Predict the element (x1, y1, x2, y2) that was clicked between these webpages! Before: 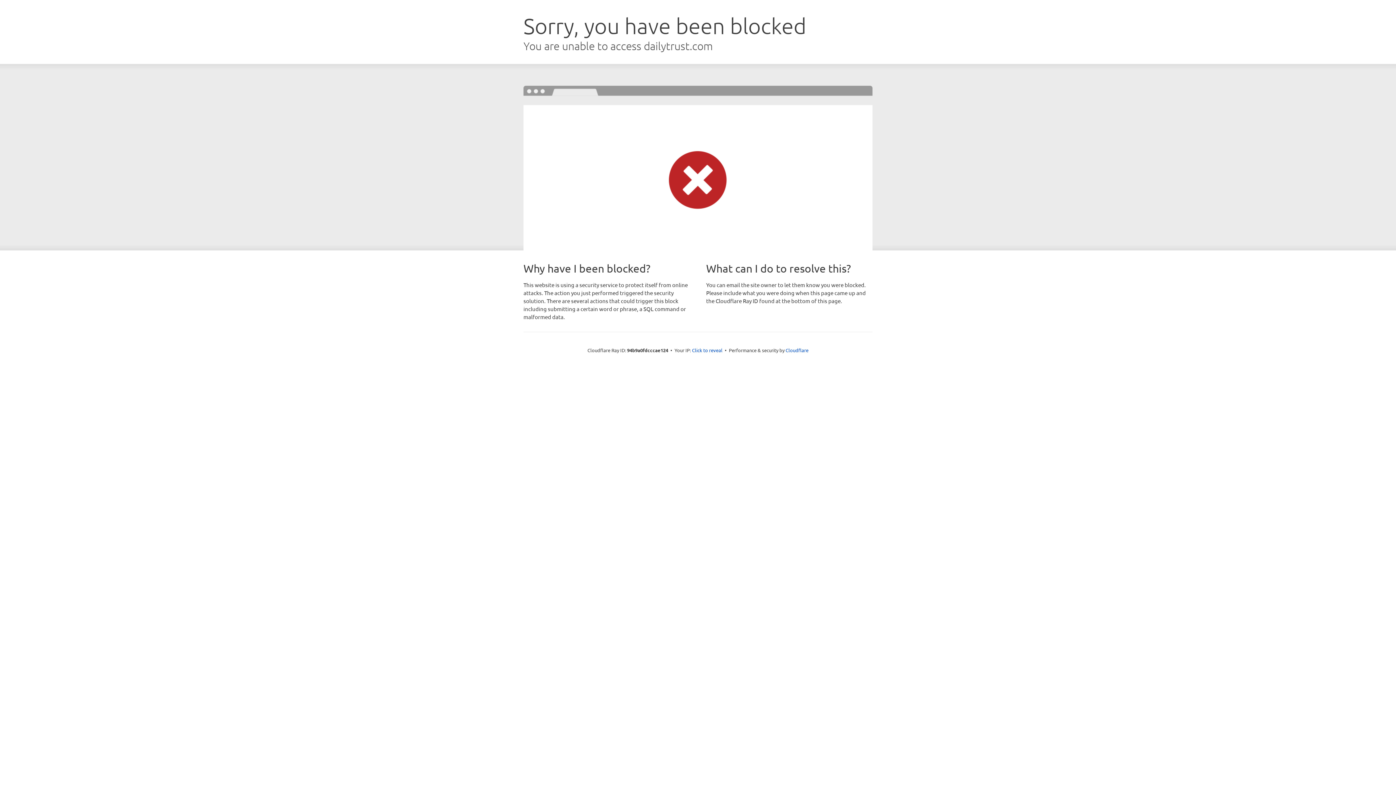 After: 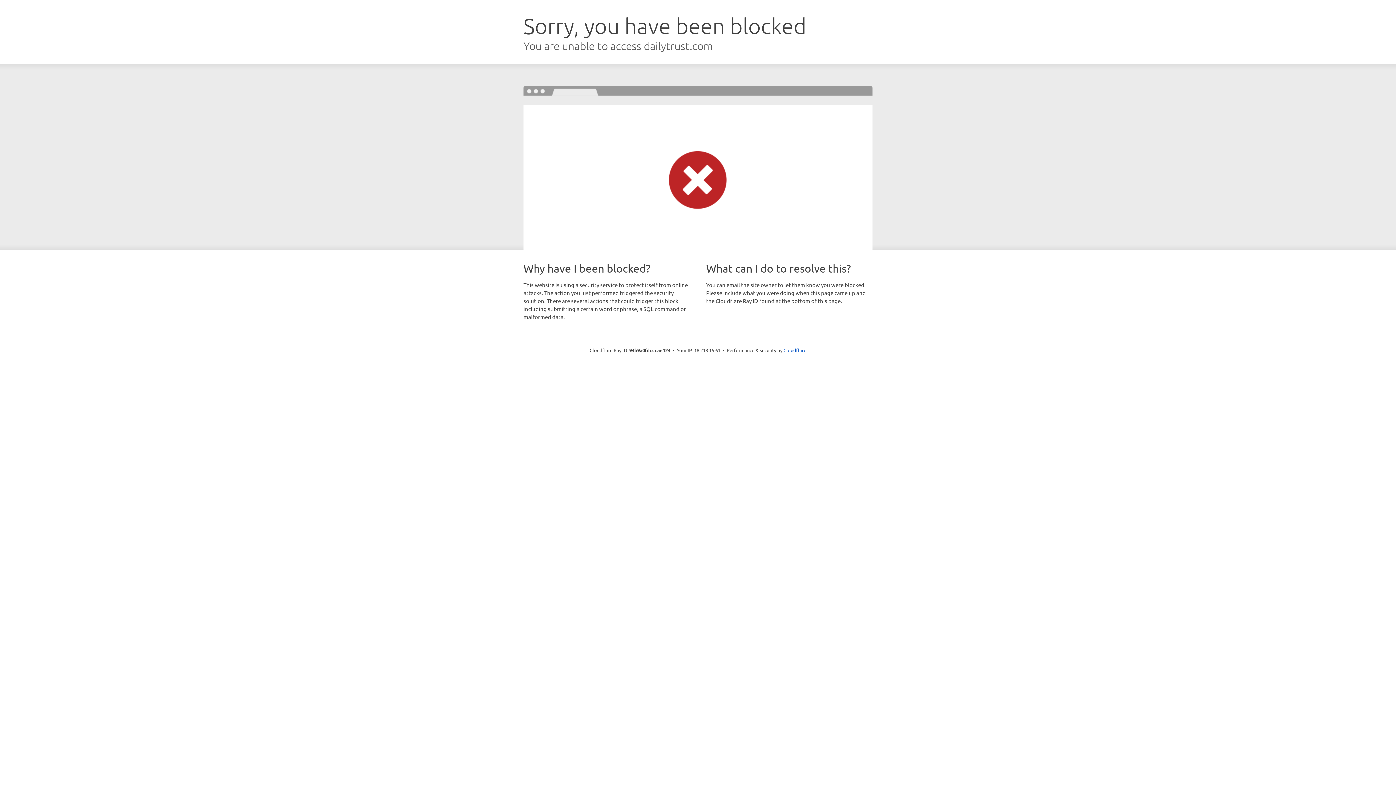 Action: bbox: (692, 346, 722, 353) label: Click to reveal